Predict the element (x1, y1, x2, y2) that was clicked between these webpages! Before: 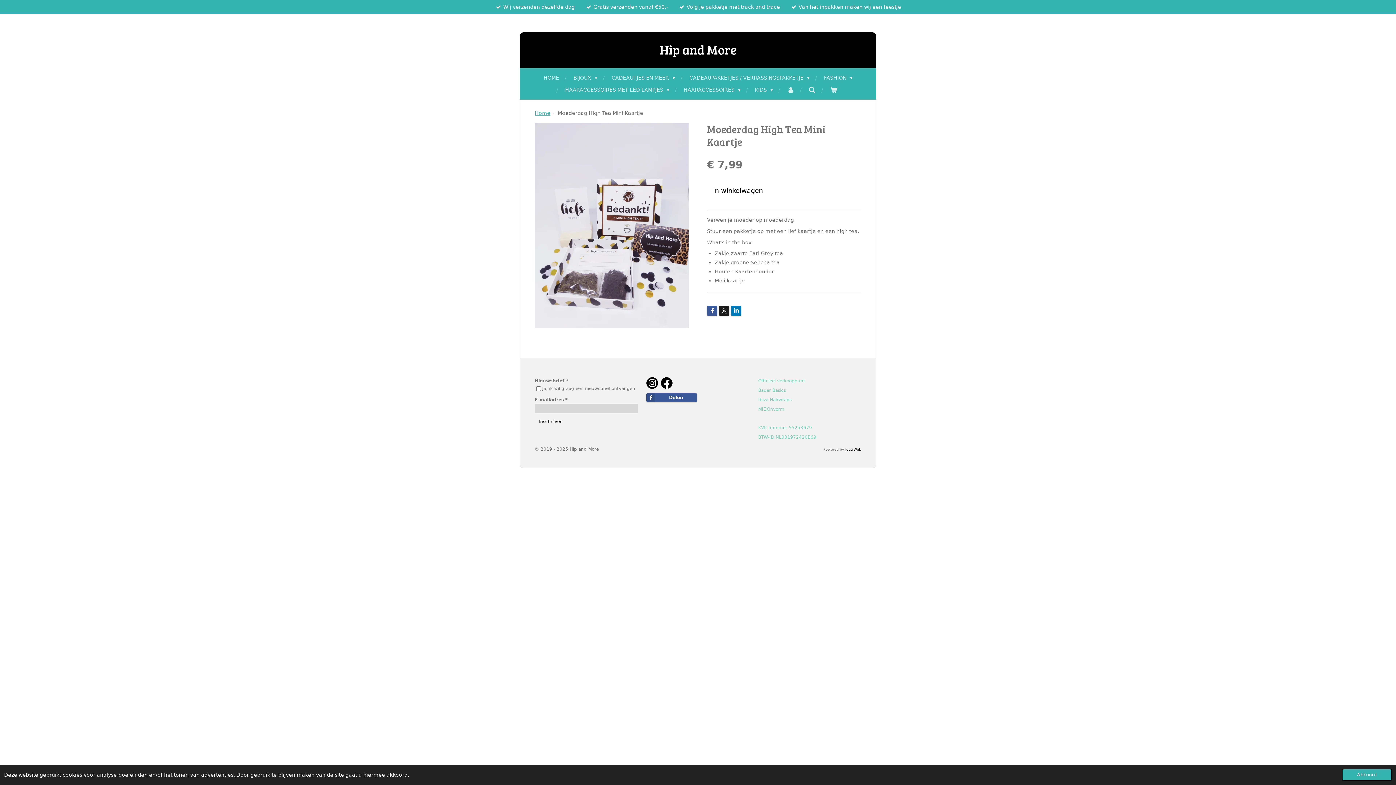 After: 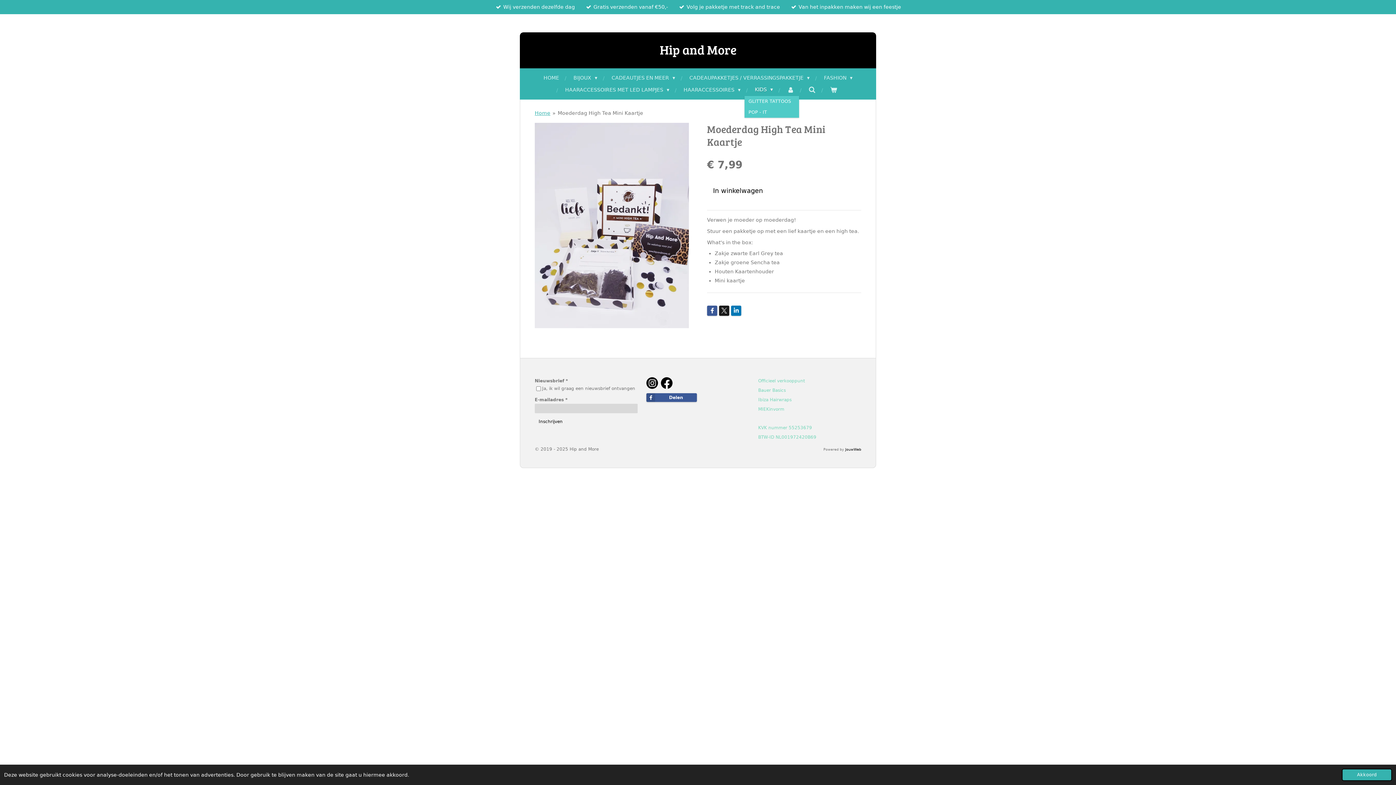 Action: label: KIDS  bbox: (751, 84, 777, 96)